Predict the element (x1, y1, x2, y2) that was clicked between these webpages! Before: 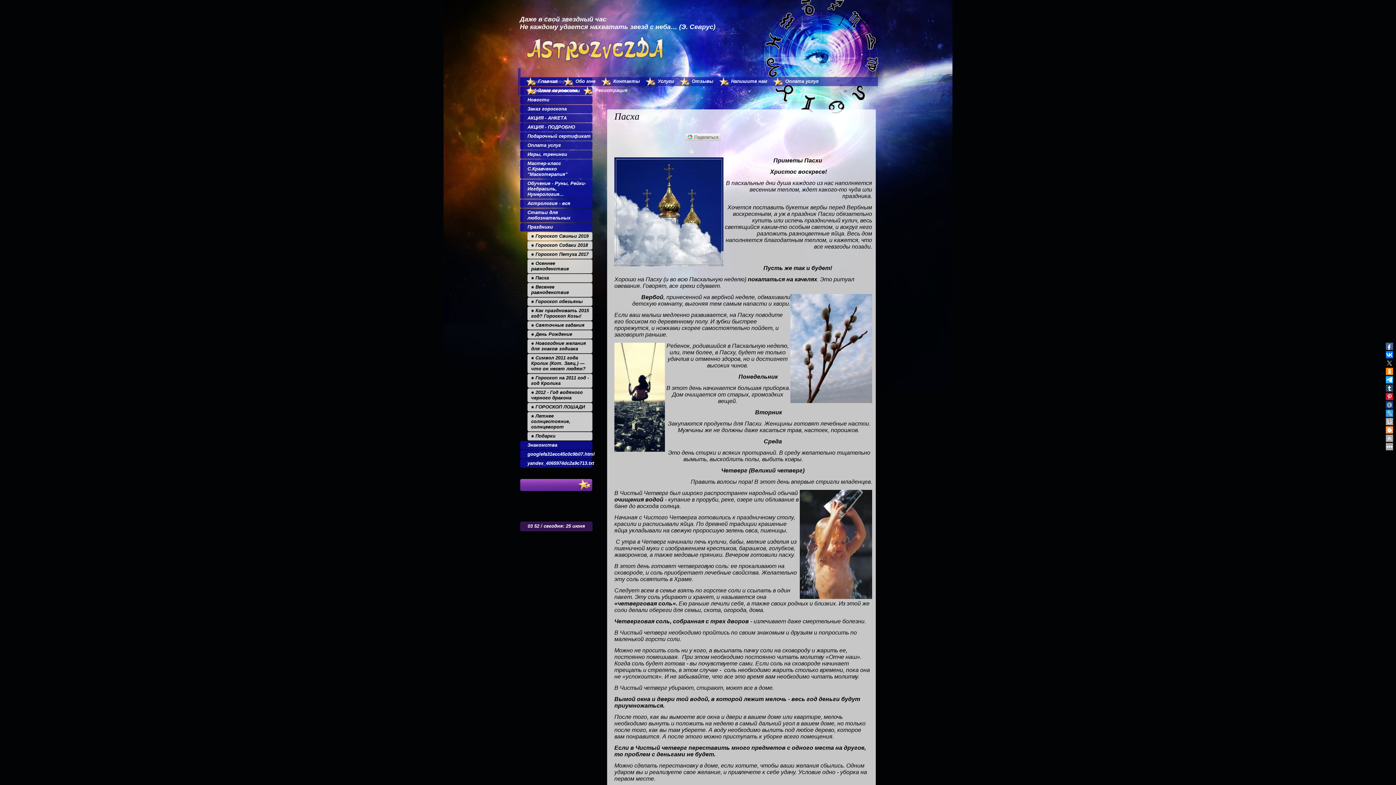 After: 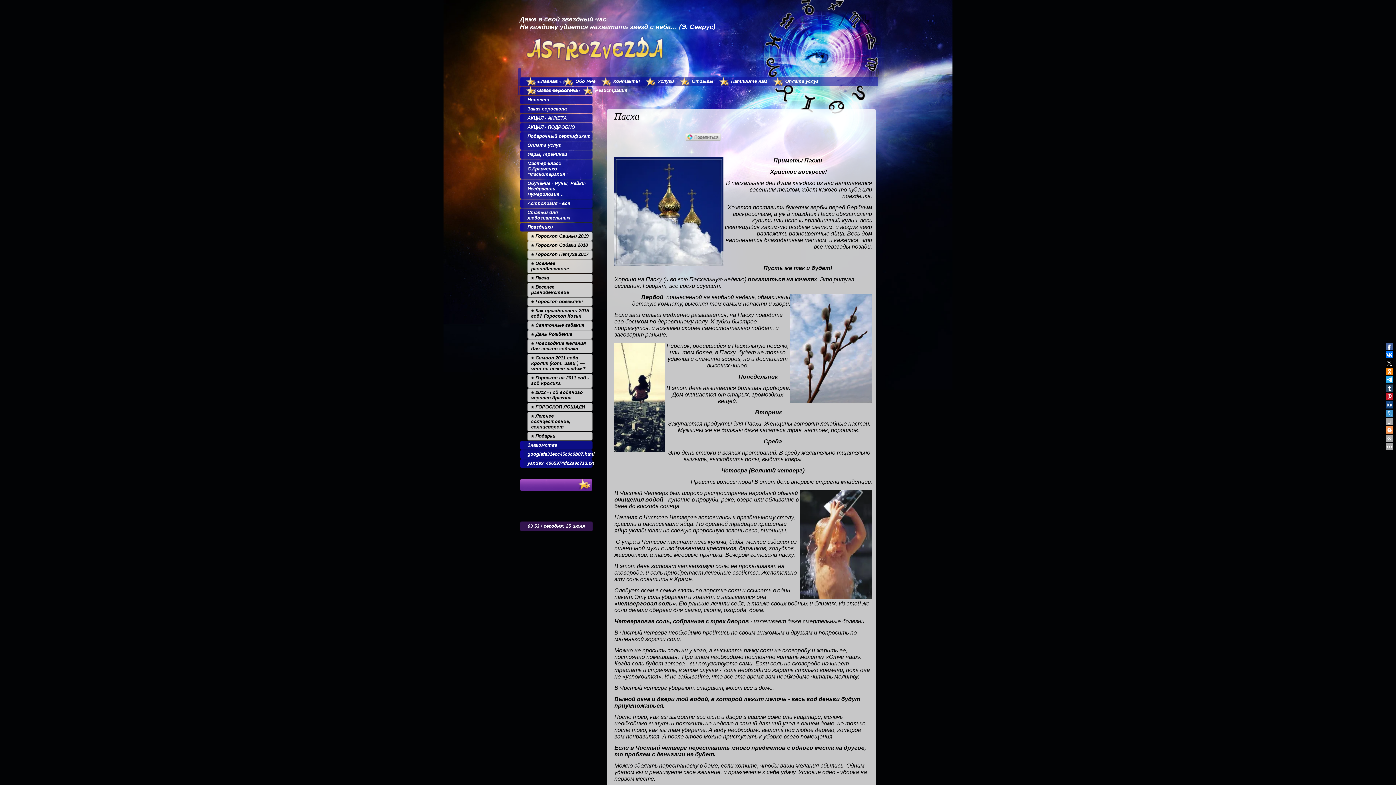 Action: bbox: (1386, 401, 1393, 408)